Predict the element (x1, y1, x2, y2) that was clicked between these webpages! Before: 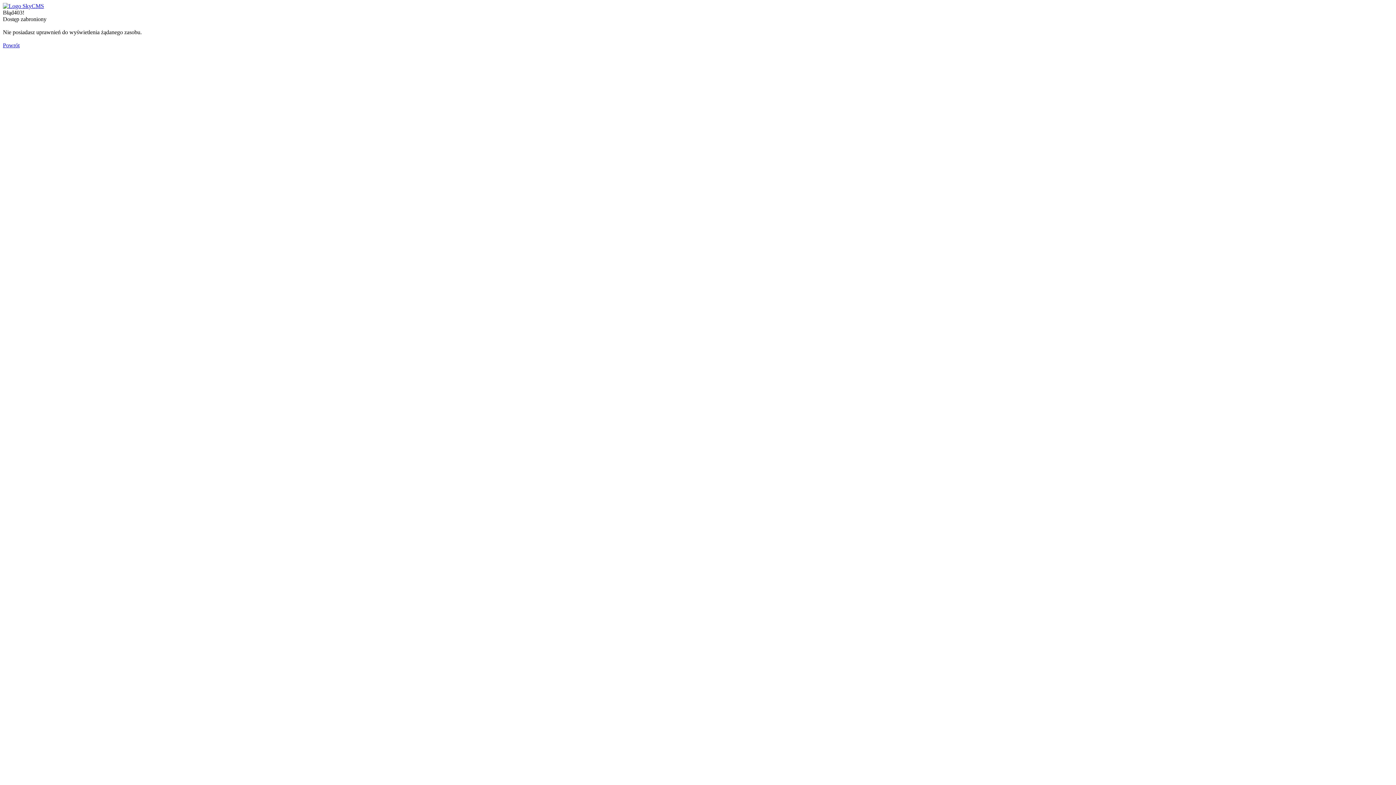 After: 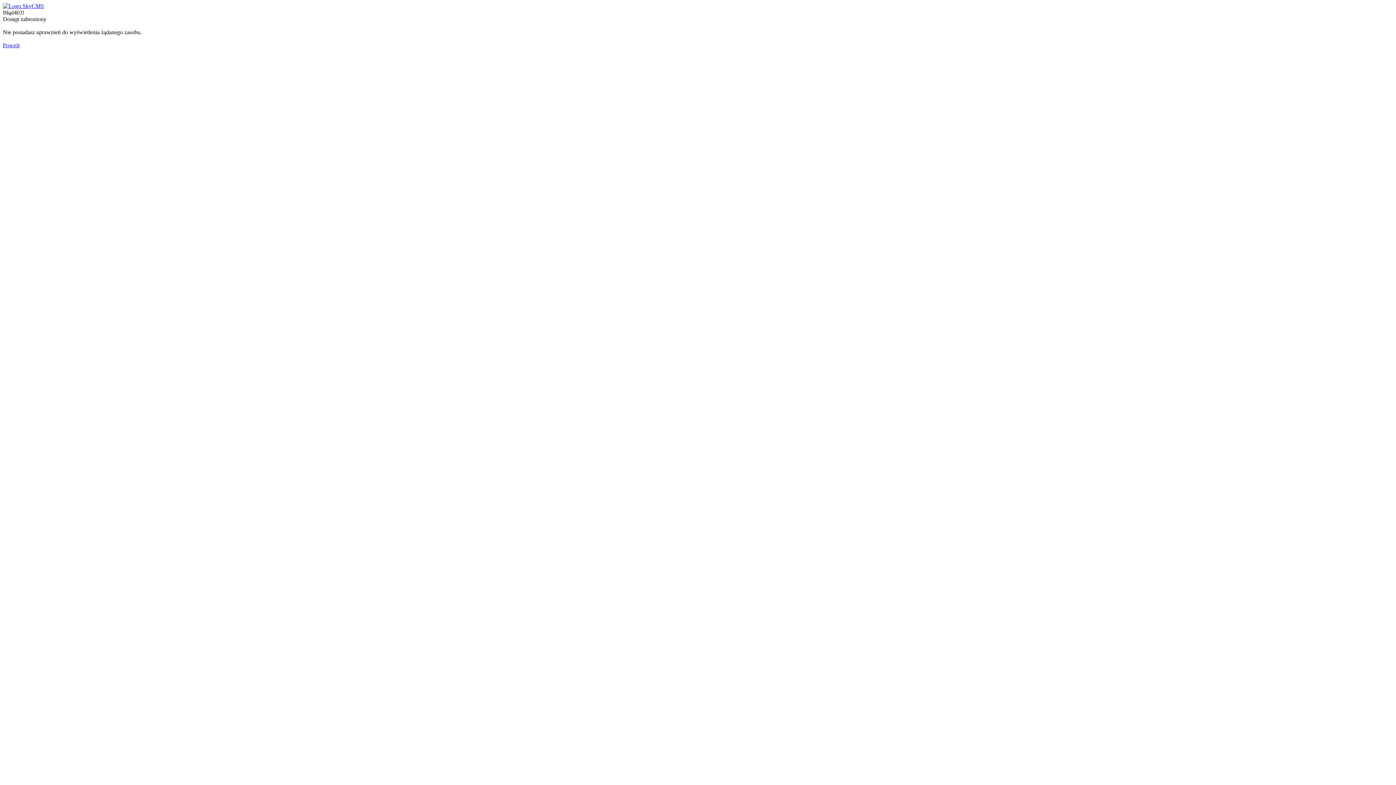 Action: bbox: (2, 2, 44, 9)